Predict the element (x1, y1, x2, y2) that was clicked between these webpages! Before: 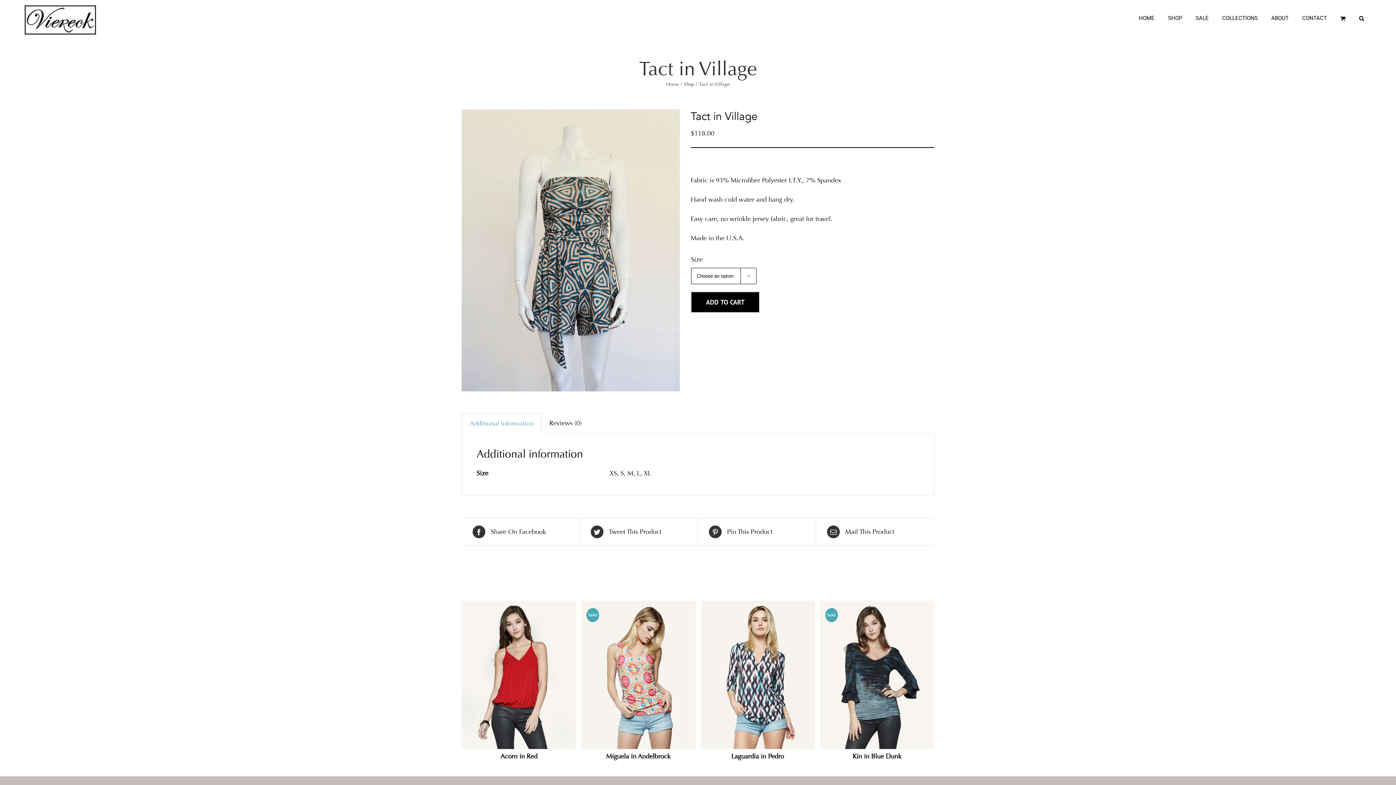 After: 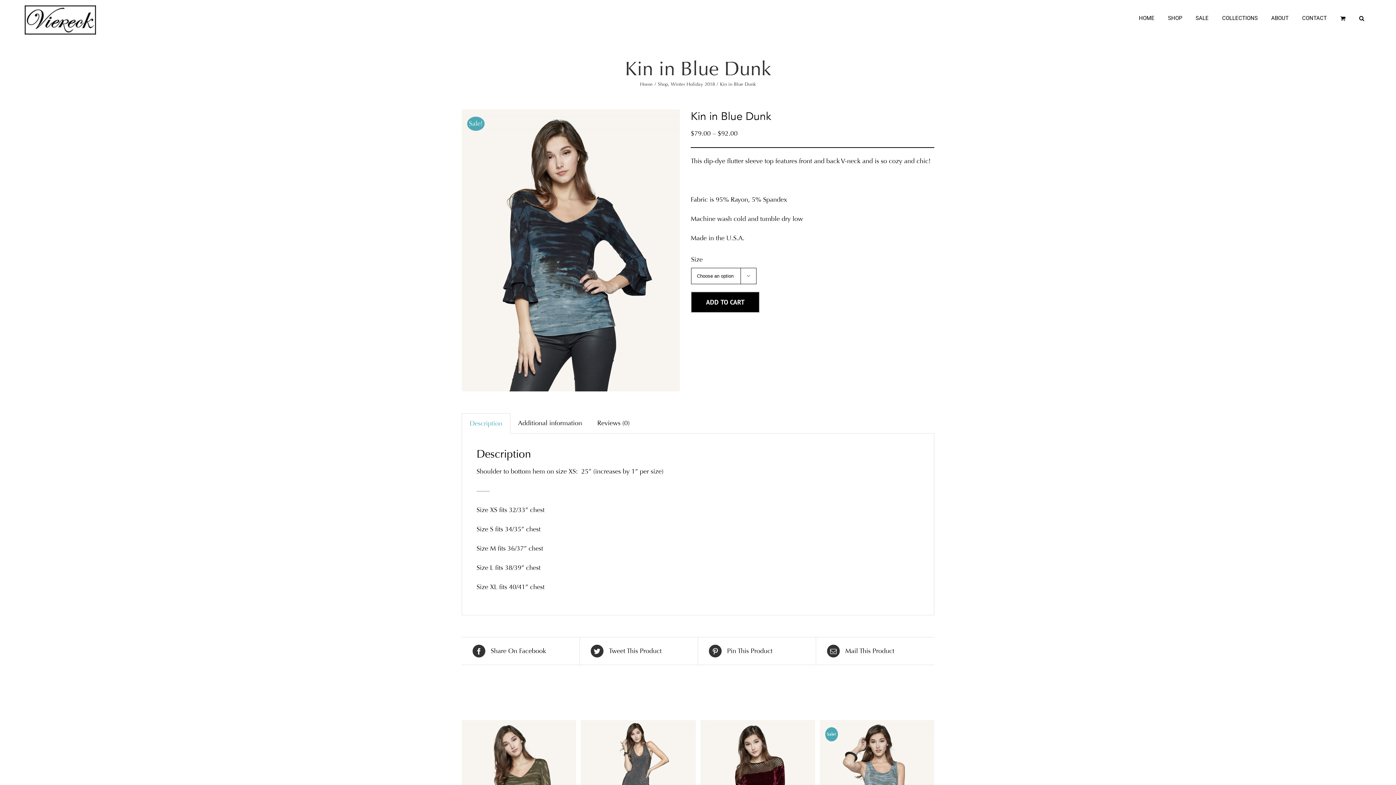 Action: bbox: (852, 752, 901, 760) label: Kin in Blue Dunk